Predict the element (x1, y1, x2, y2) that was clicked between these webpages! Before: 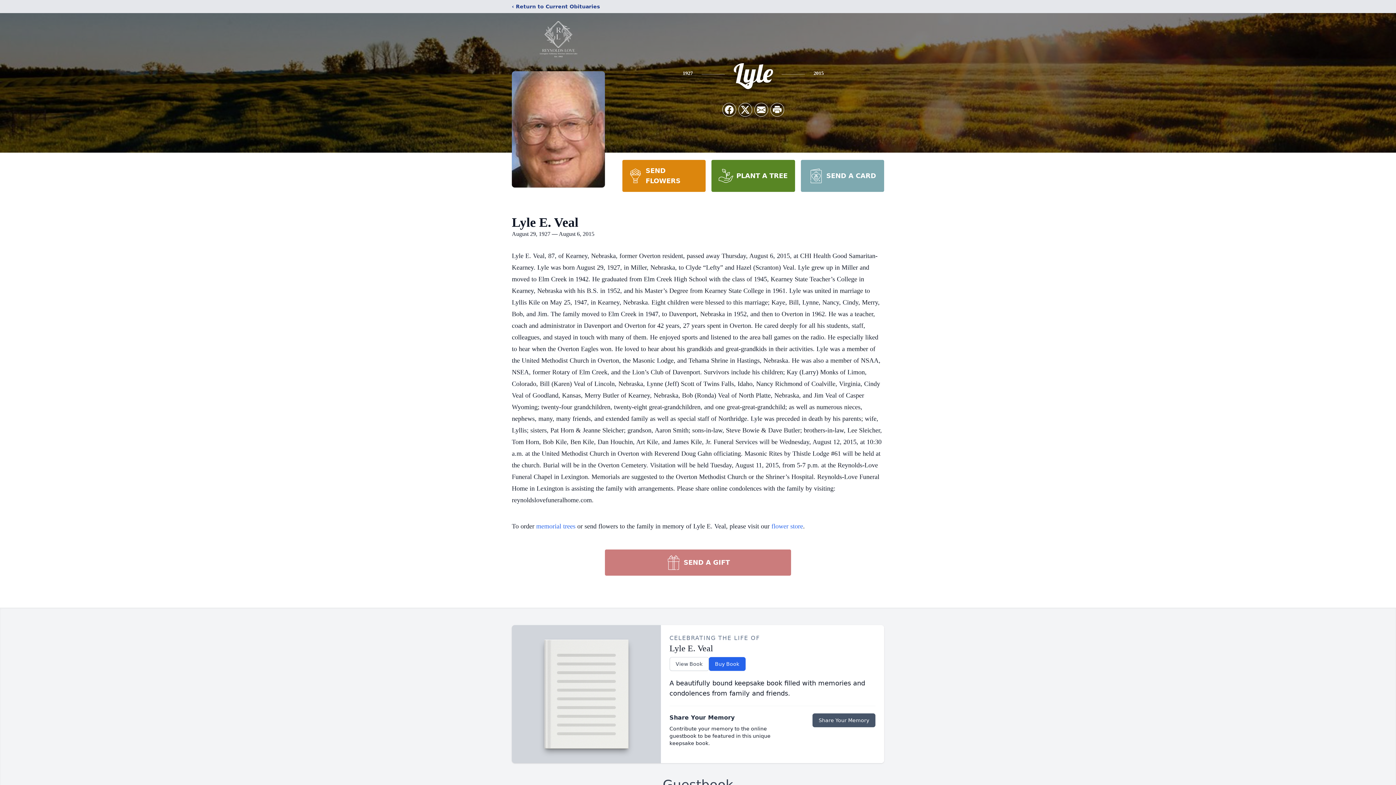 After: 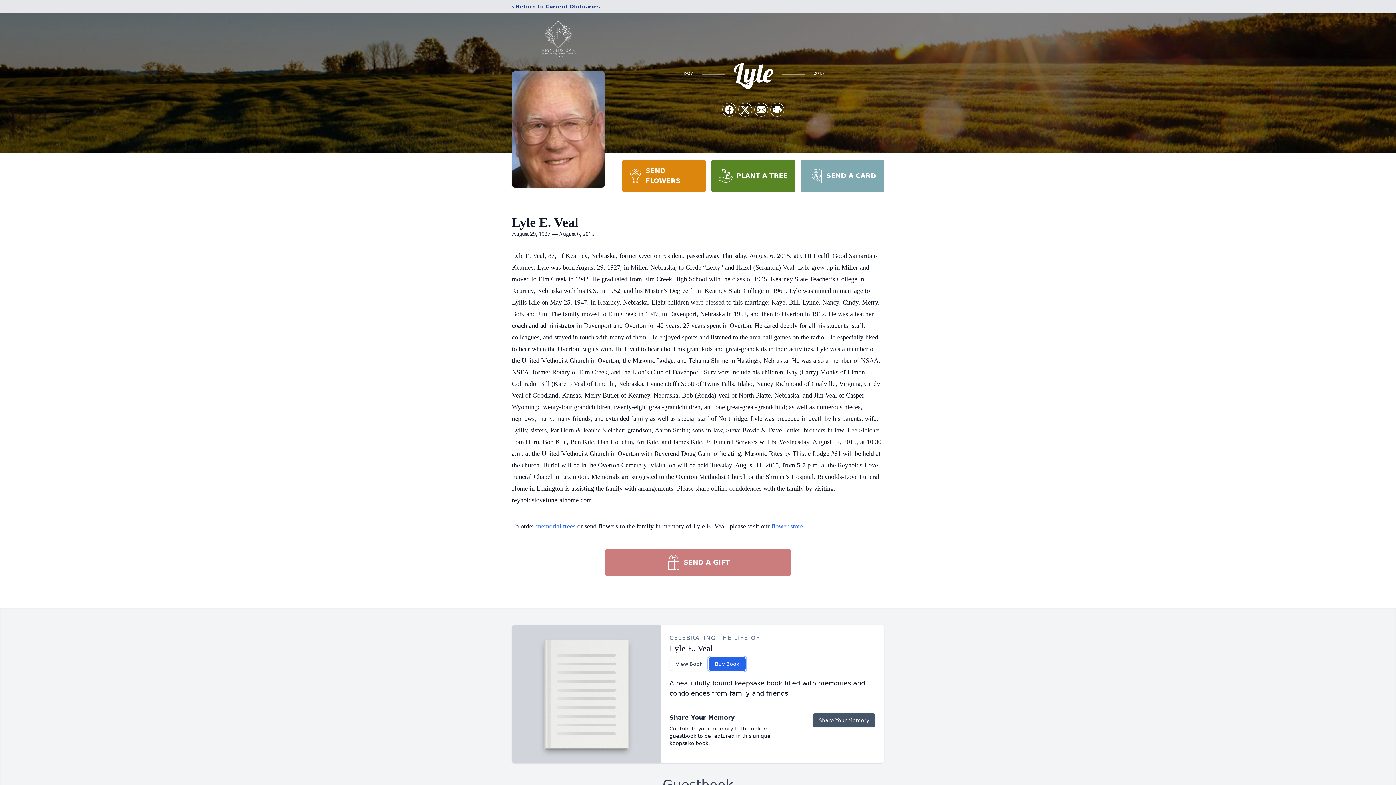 Action: label: Buy Book bbox: (708, 657, 745, 671)